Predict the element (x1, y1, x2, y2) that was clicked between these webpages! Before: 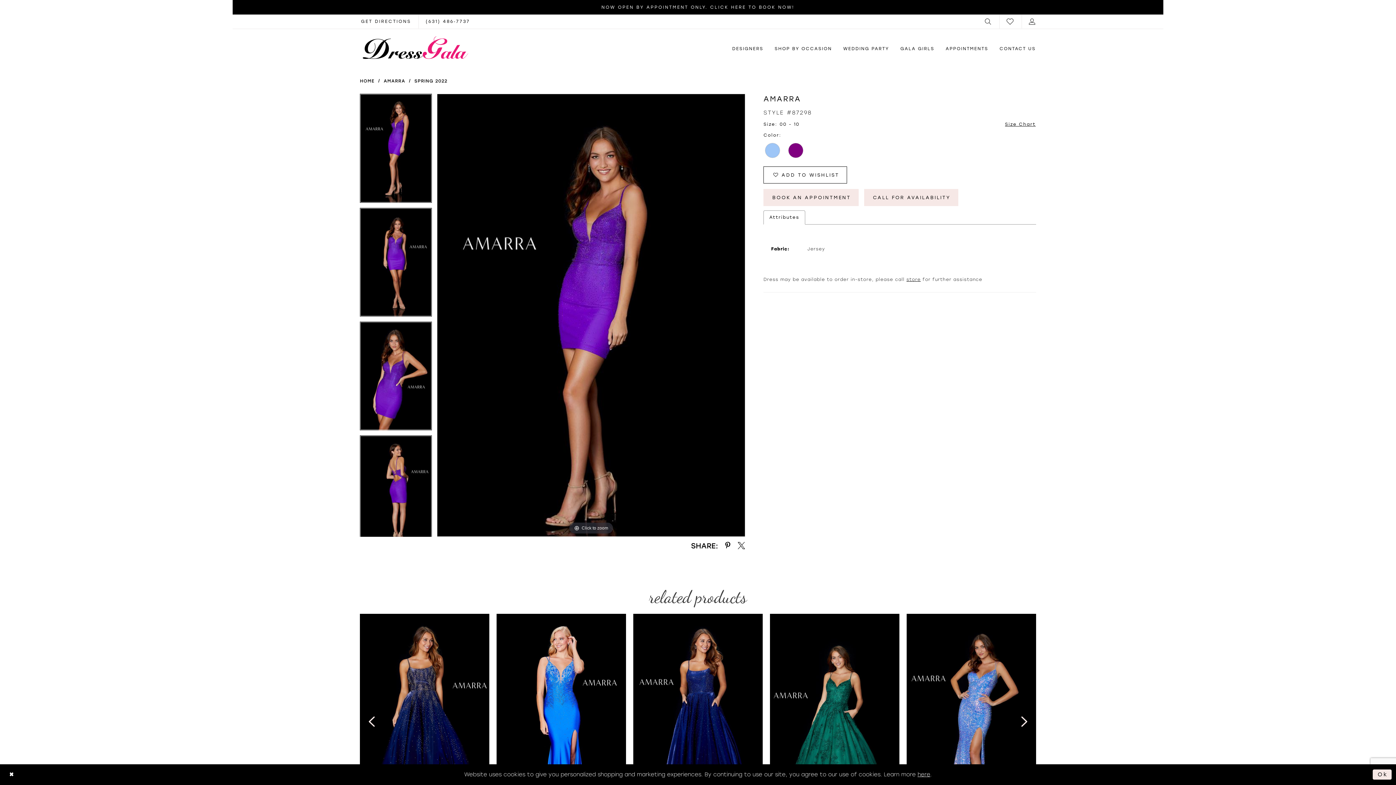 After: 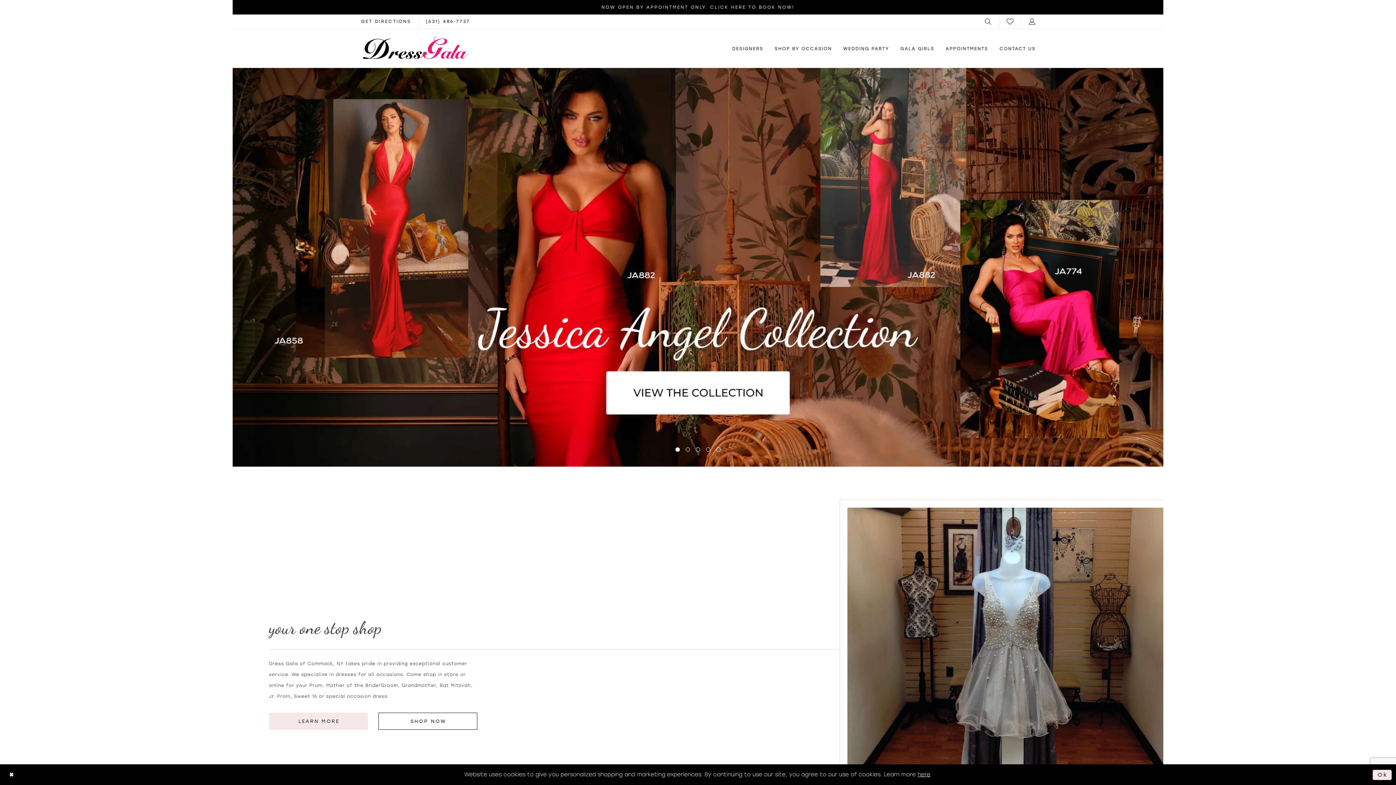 Action: bbox: (362, 36, 468, 58) label: Dress Gala